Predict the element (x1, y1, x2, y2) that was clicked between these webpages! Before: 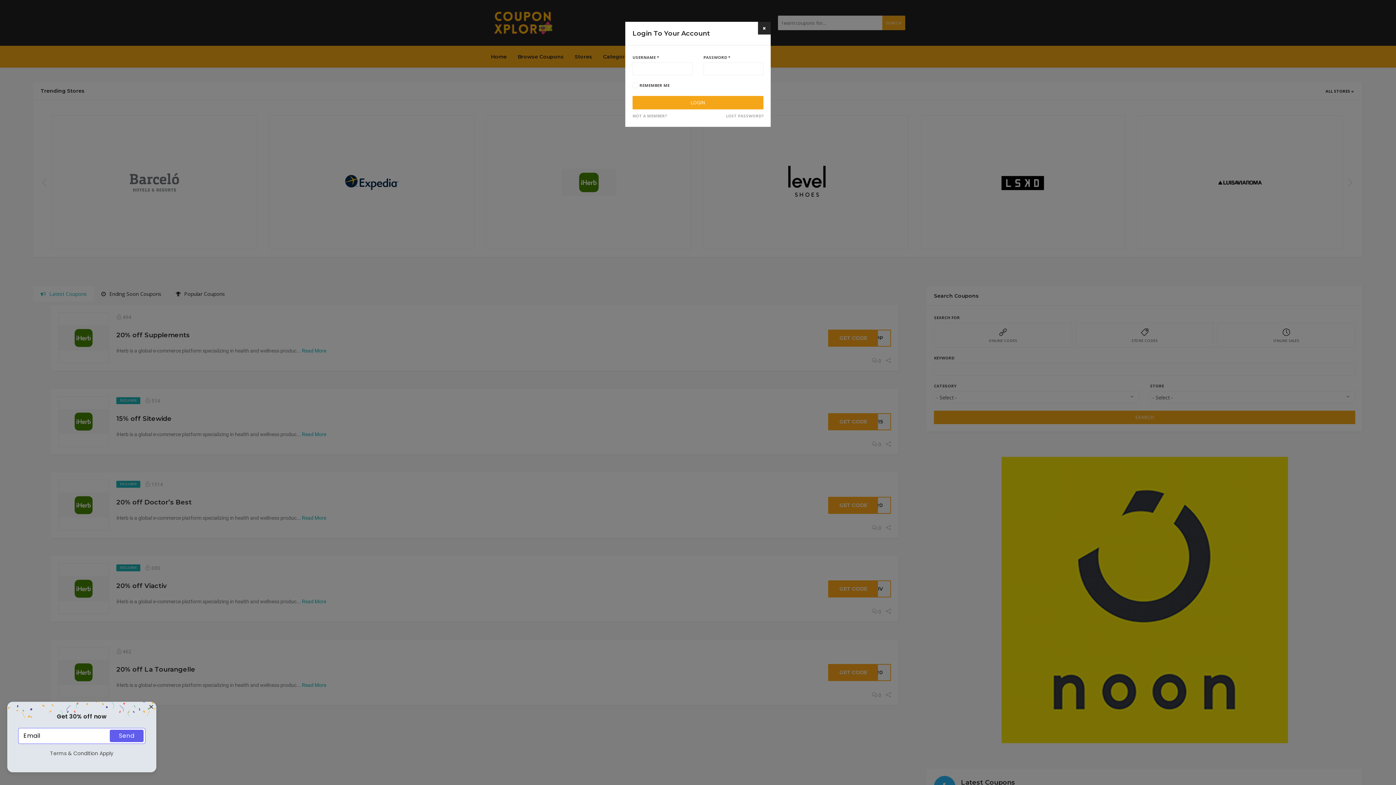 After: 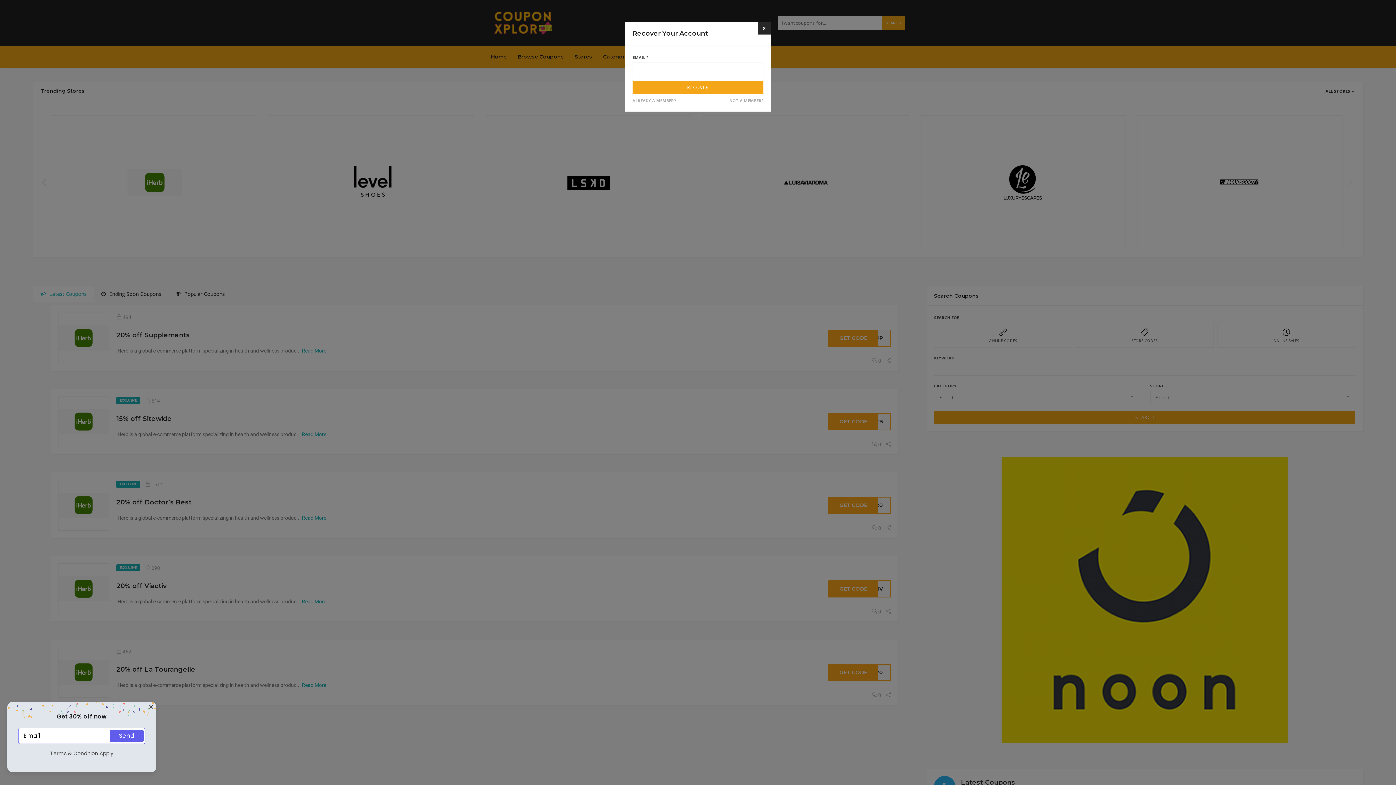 Action: bbox: (726, 113, 763, 118) label: LOST PASSWORD?